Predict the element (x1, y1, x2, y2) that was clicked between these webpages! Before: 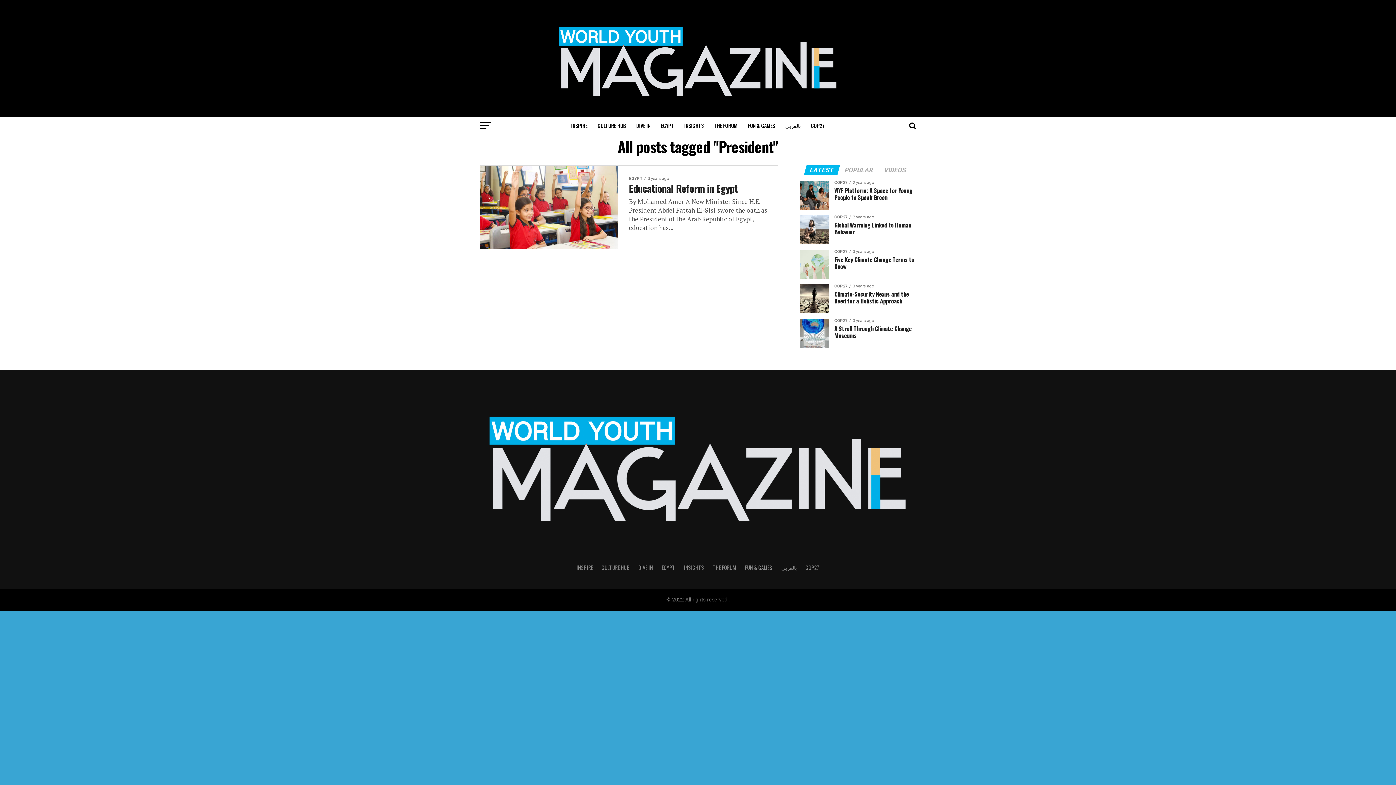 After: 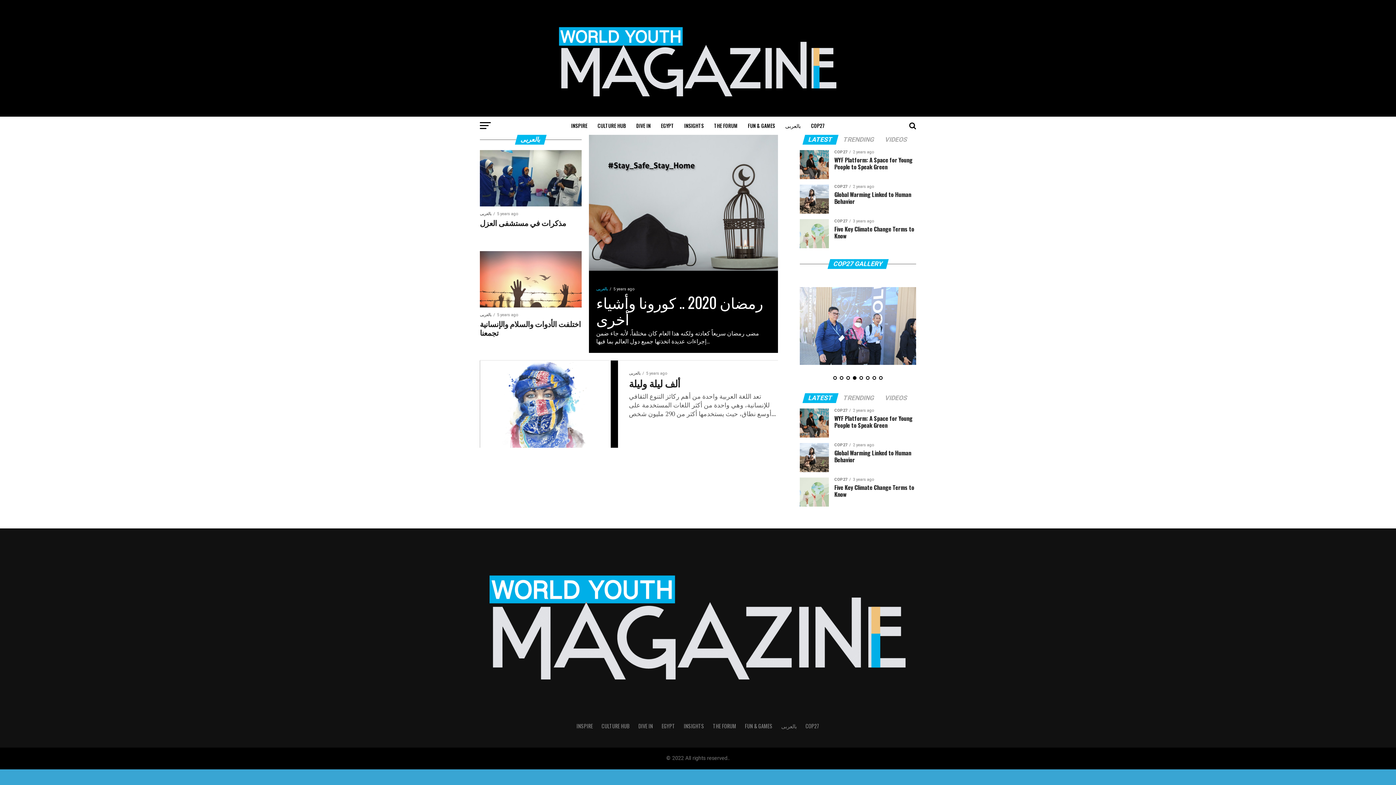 Action: bbox: (781, 116, 805, 135) label: بالعربى